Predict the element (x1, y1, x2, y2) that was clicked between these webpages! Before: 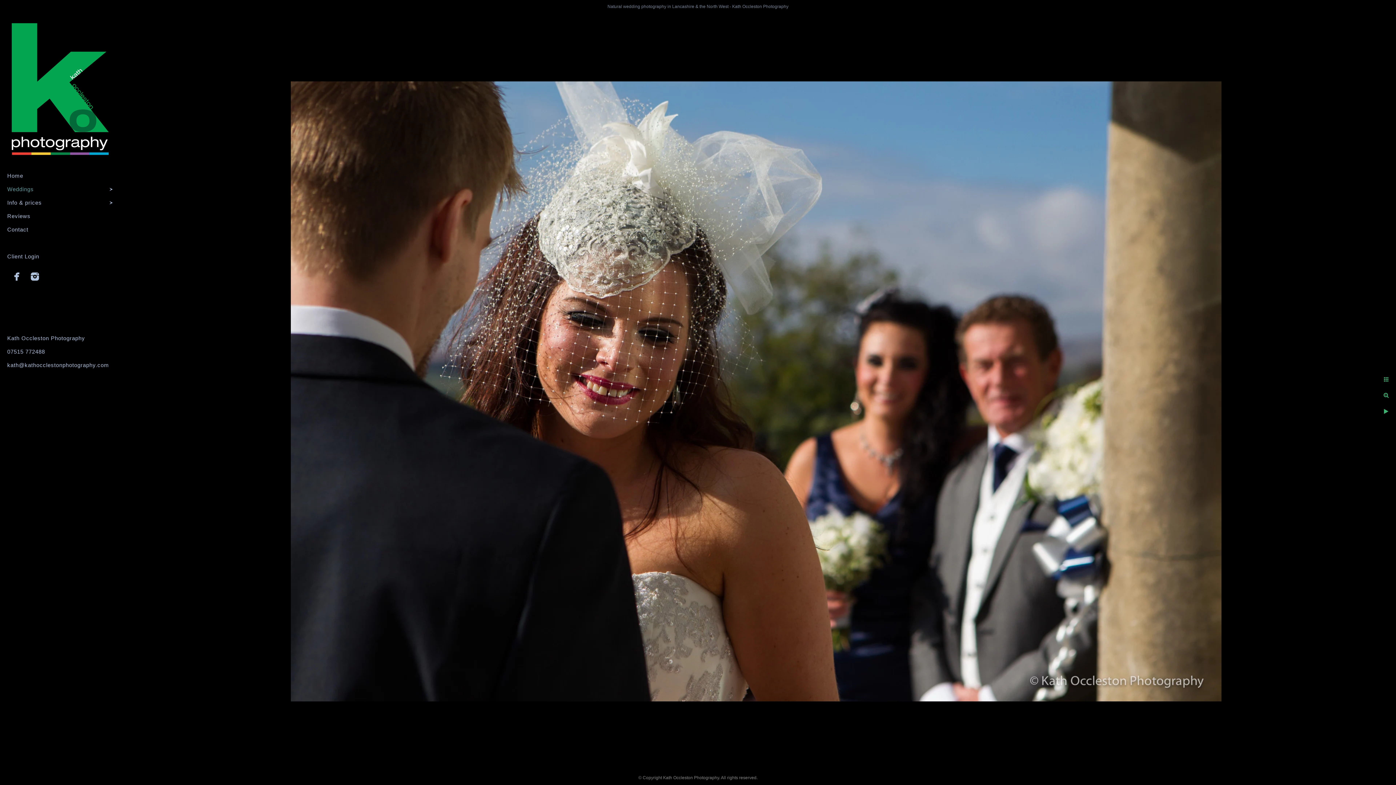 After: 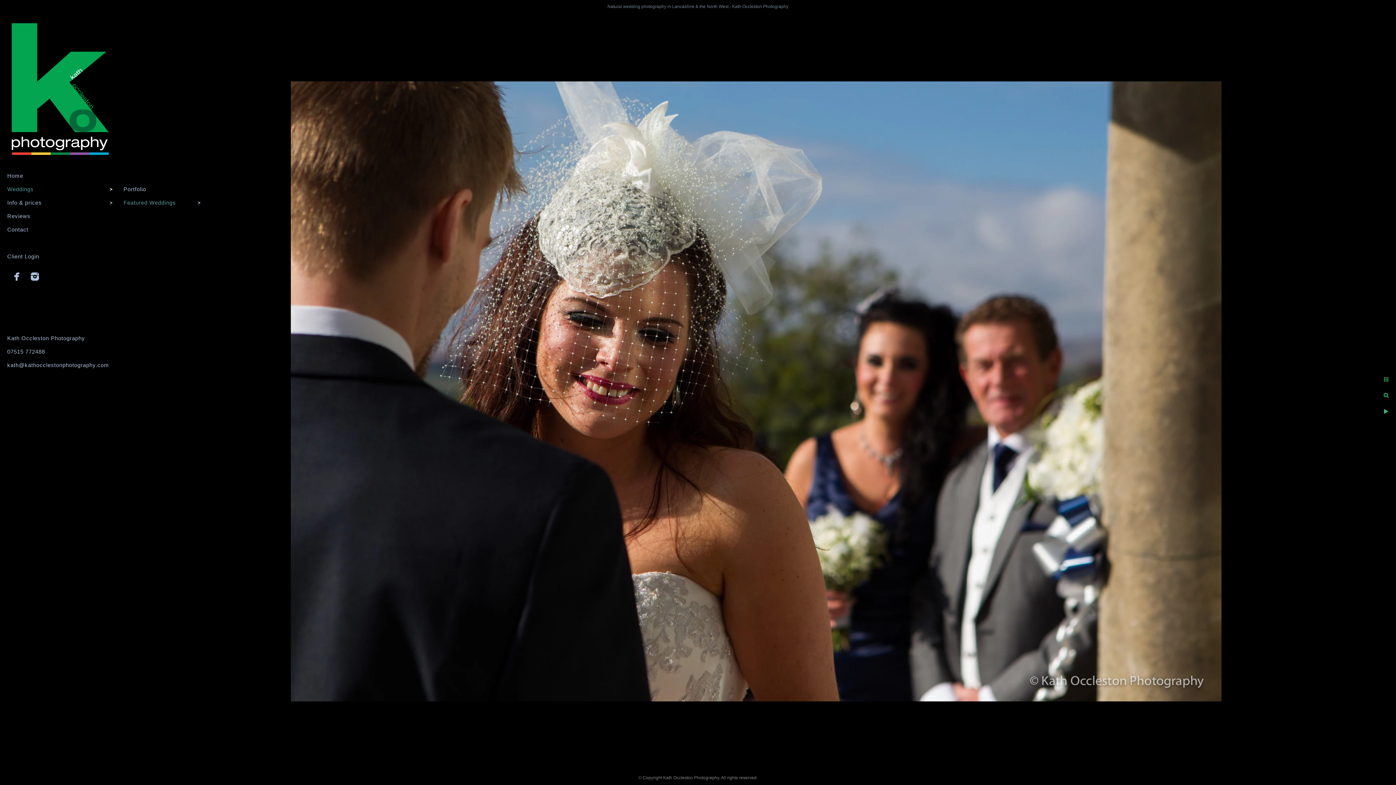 Action: bbox: (7, 186, 33, 192) label: Weddings